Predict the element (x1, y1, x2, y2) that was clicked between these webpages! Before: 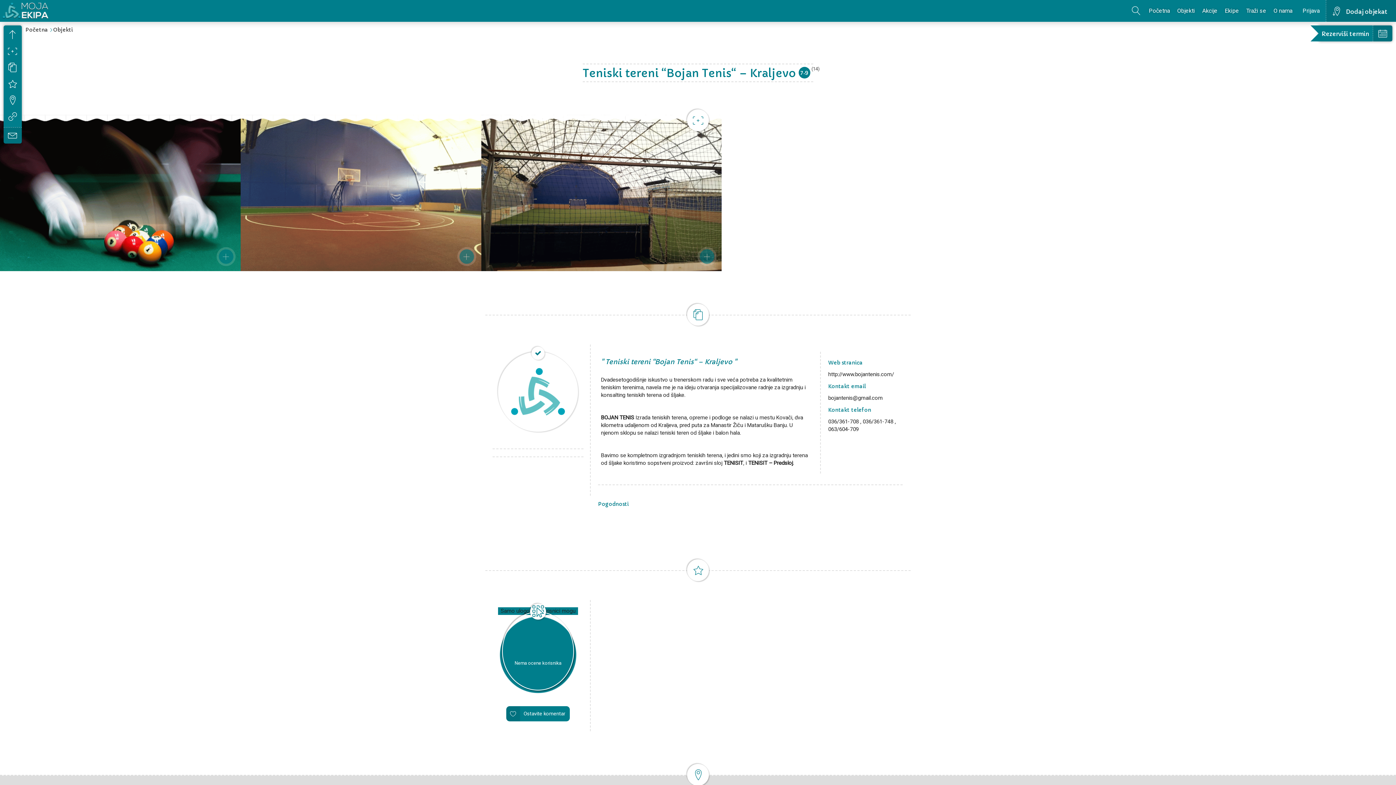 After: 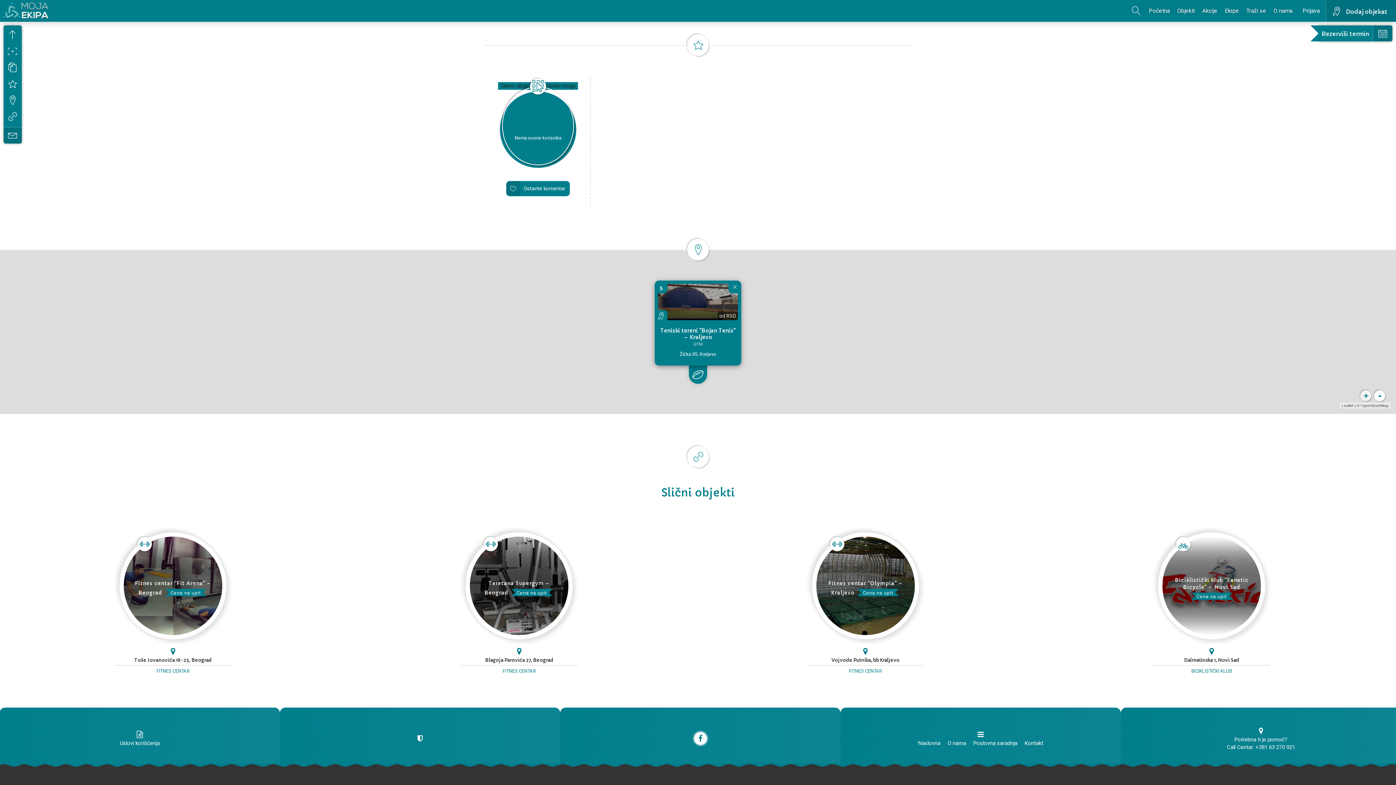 Action: bbox: (798, 66, 810, 78) label: 7.9